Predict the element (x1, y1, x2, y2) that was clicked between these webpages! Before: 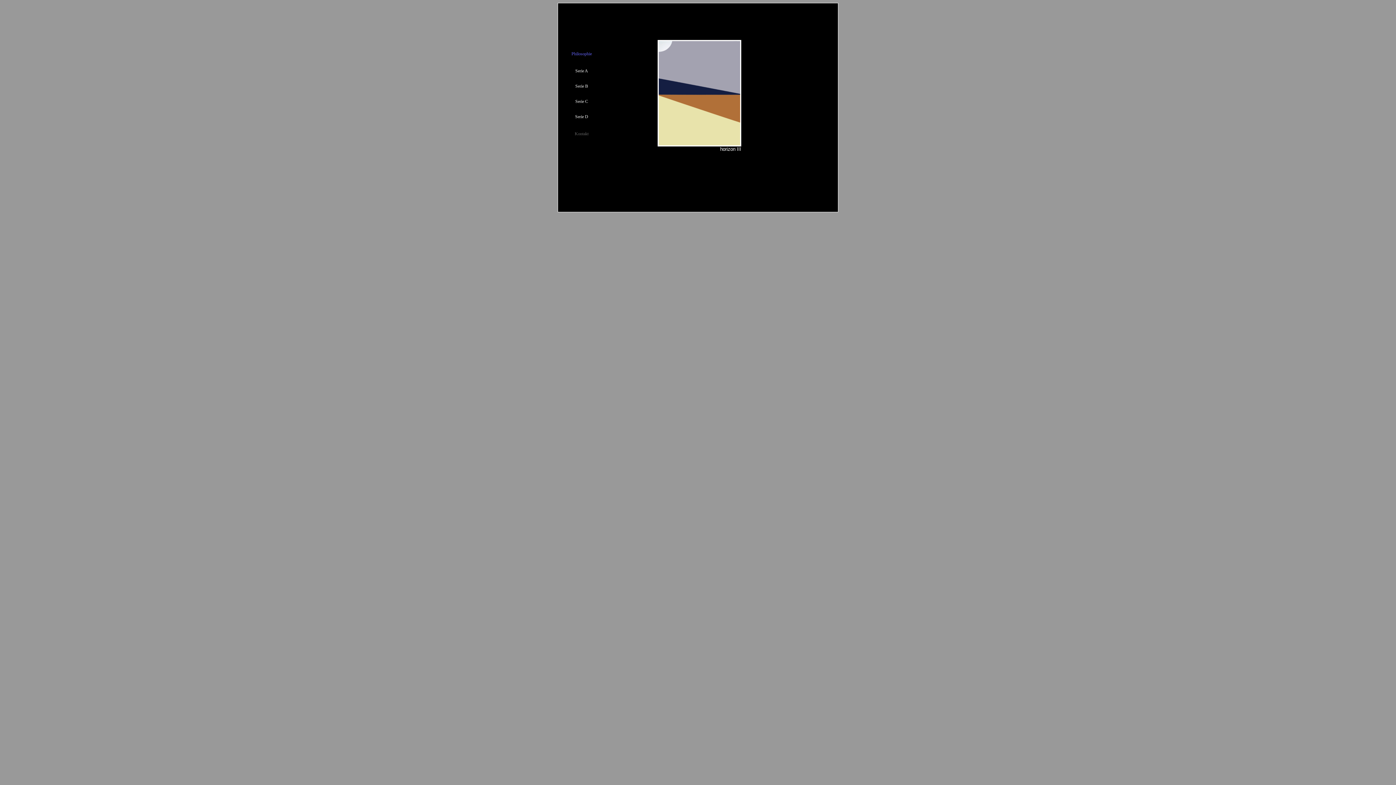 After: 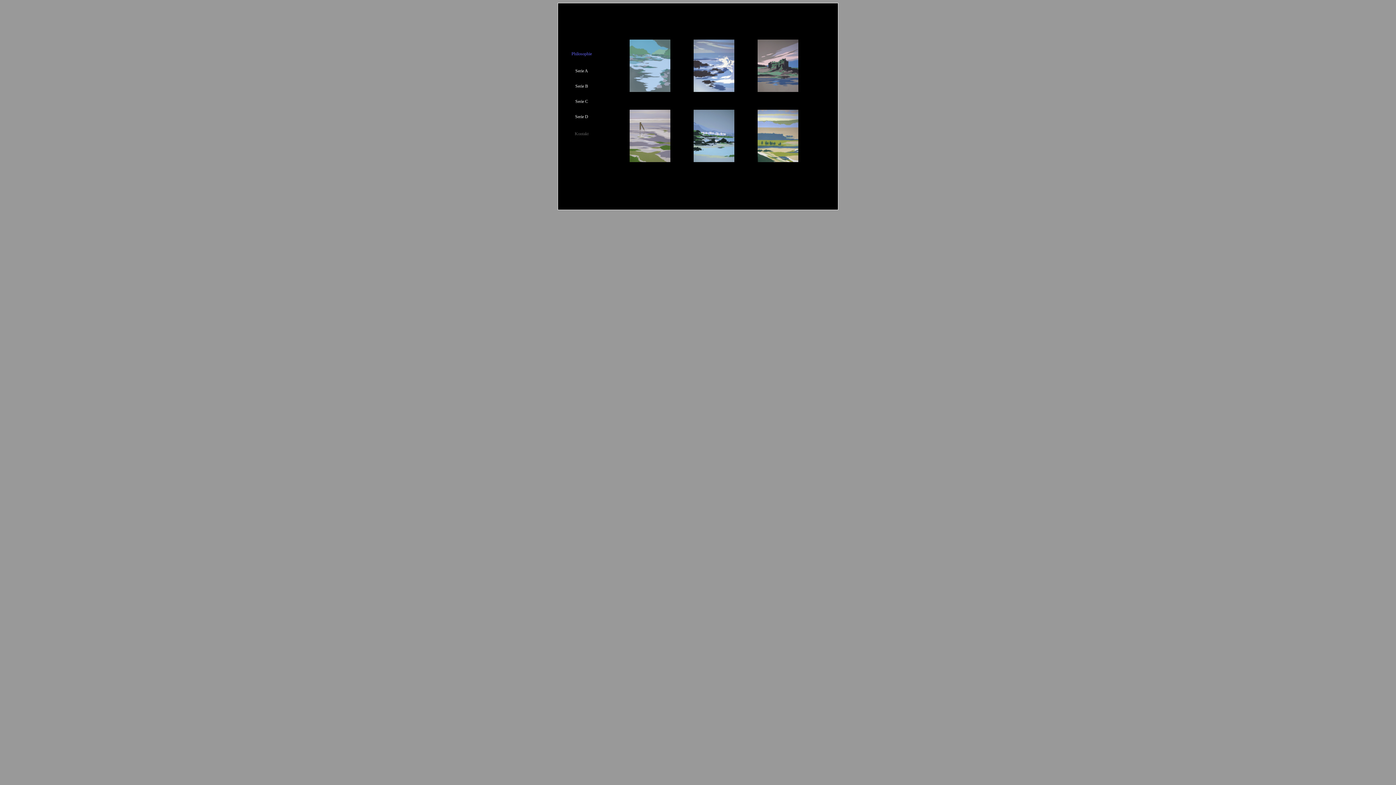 Action: bbox: (561, 96, 602, 106) label: Serie C